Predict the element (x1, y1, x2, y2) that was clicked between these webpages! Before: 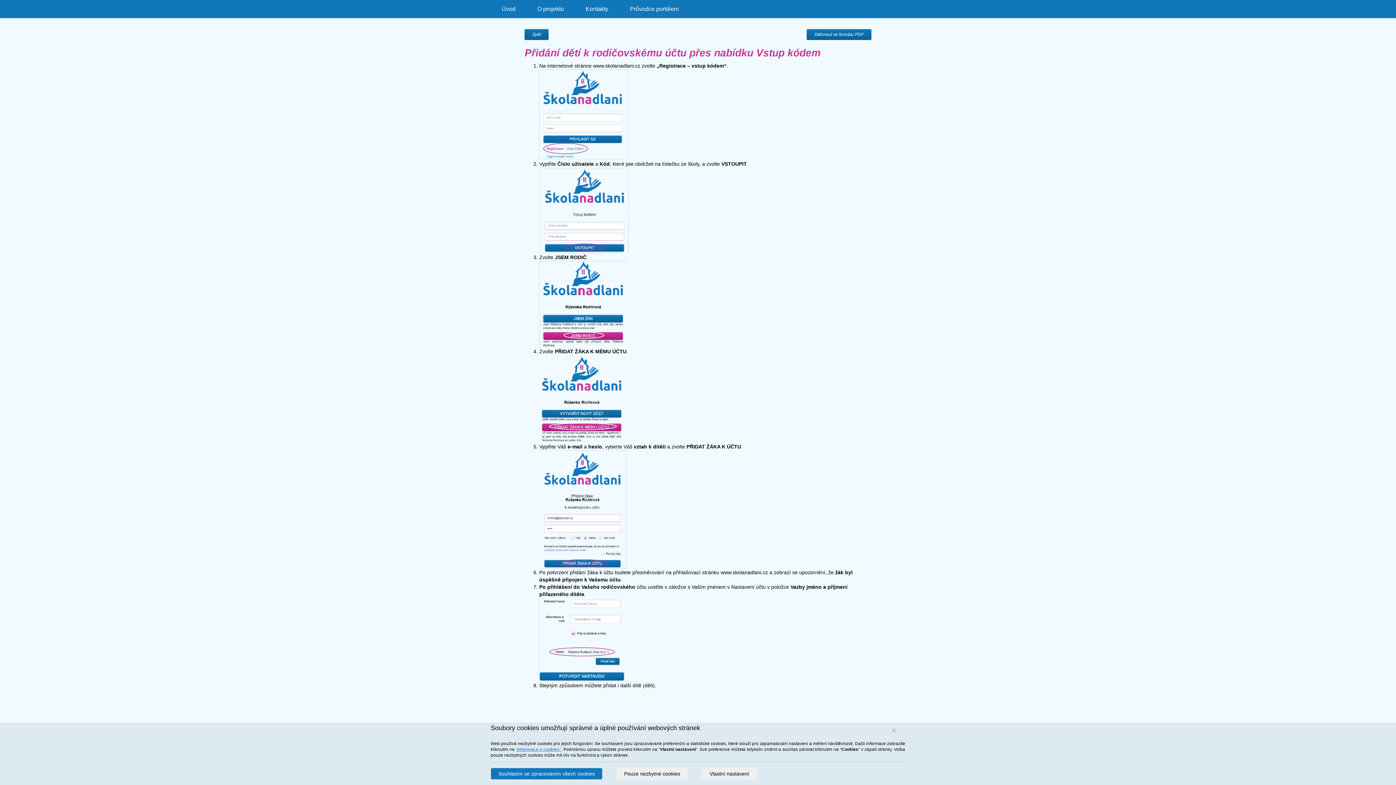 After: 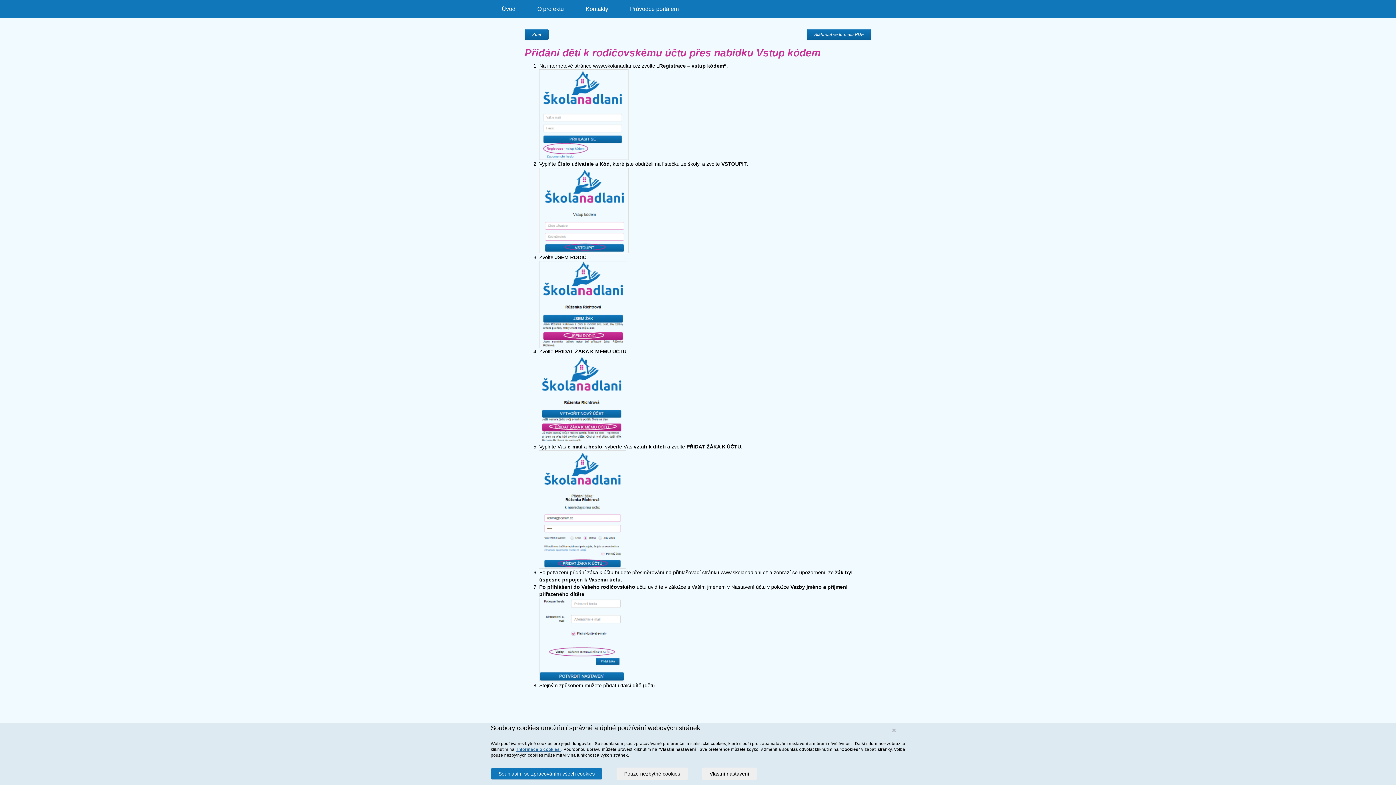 Action: bbox: (515, 747, 561, 752) label: “Informace o cookies”